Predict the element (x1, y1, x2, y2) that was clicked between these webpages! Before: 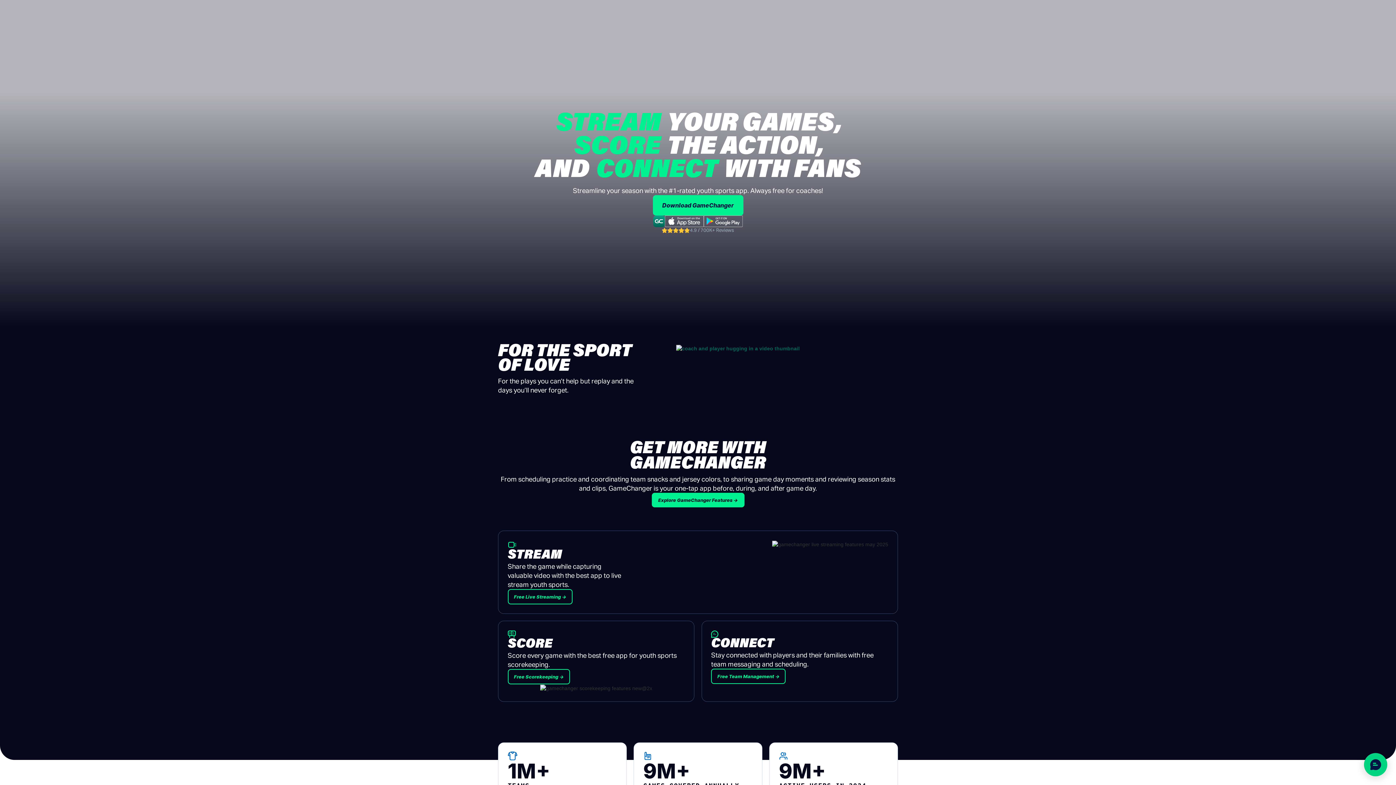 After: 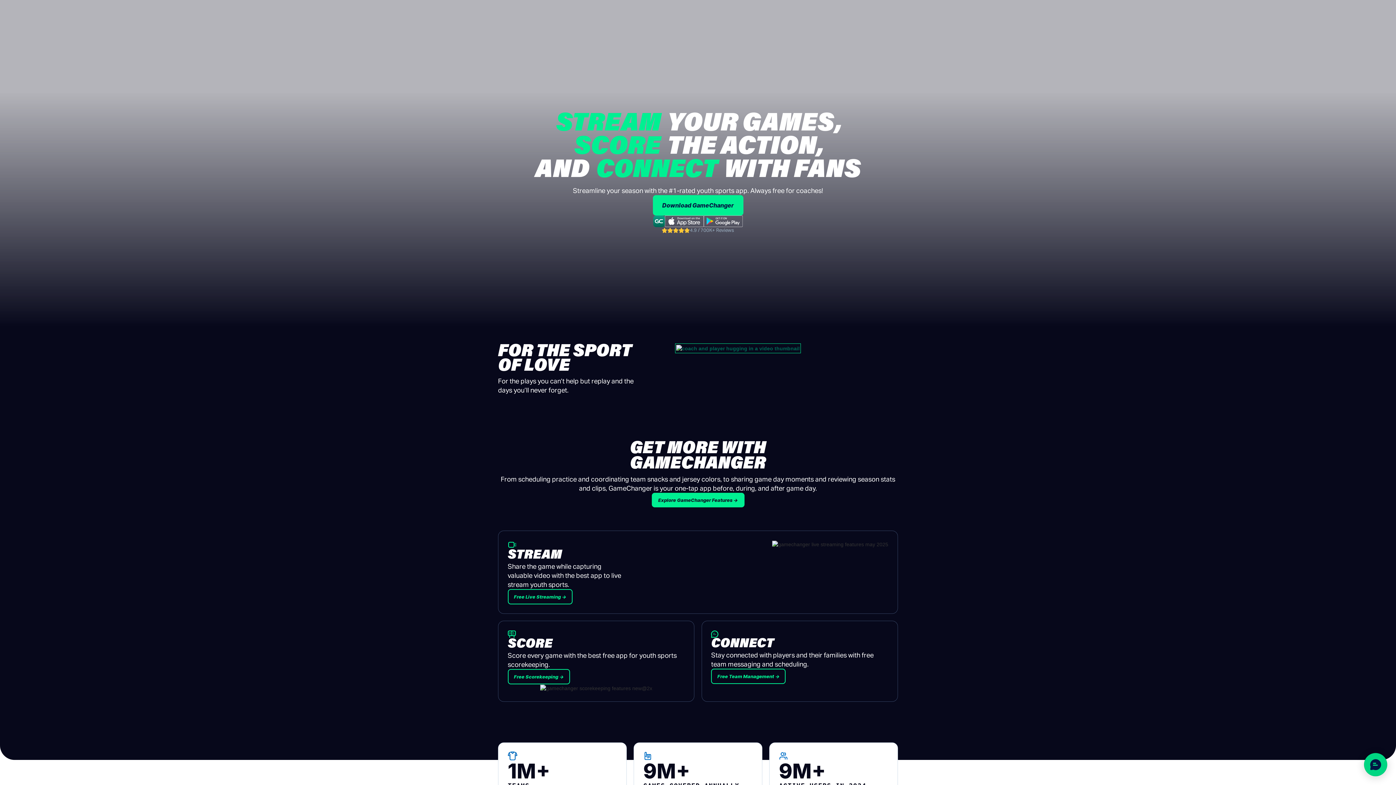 Action: label: open lightbox bbox: (676, 344, 799, 352)